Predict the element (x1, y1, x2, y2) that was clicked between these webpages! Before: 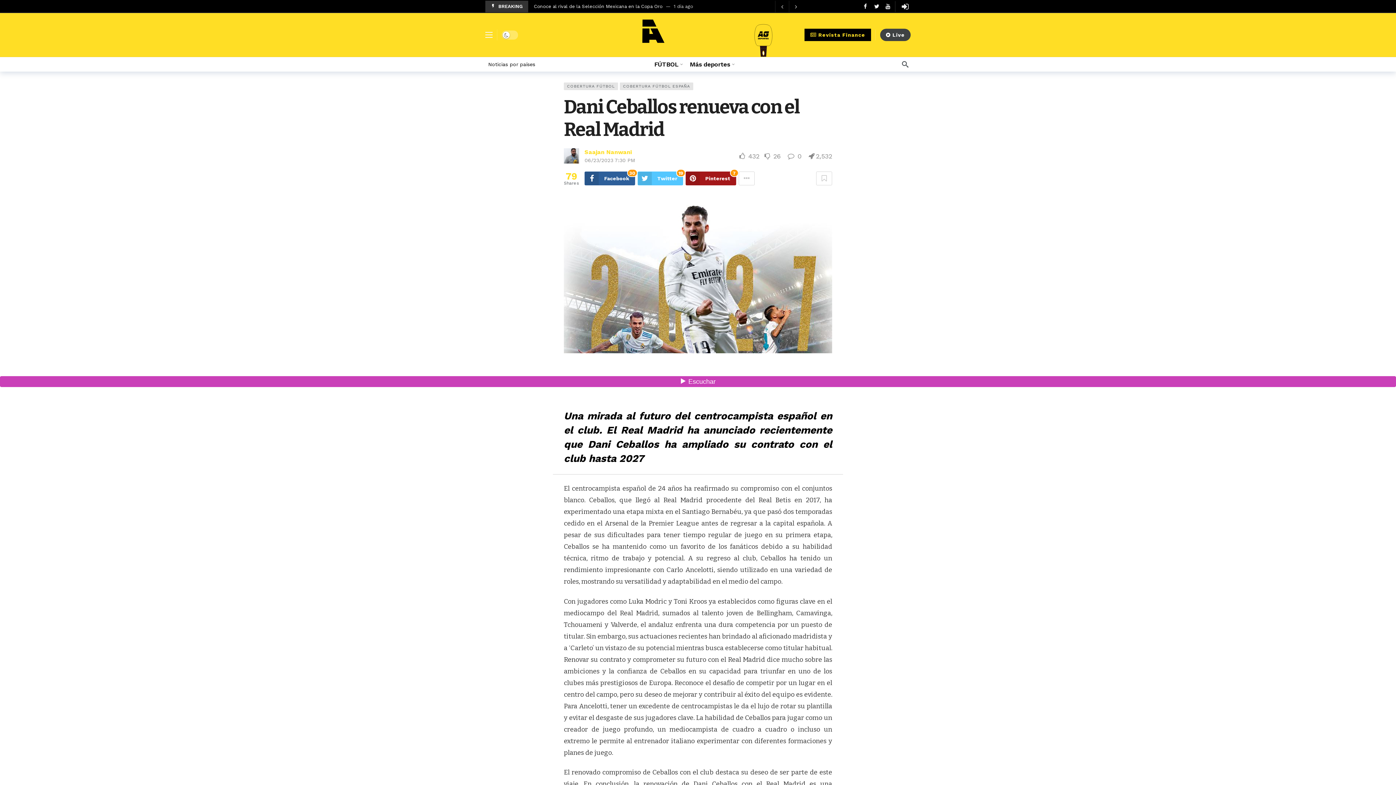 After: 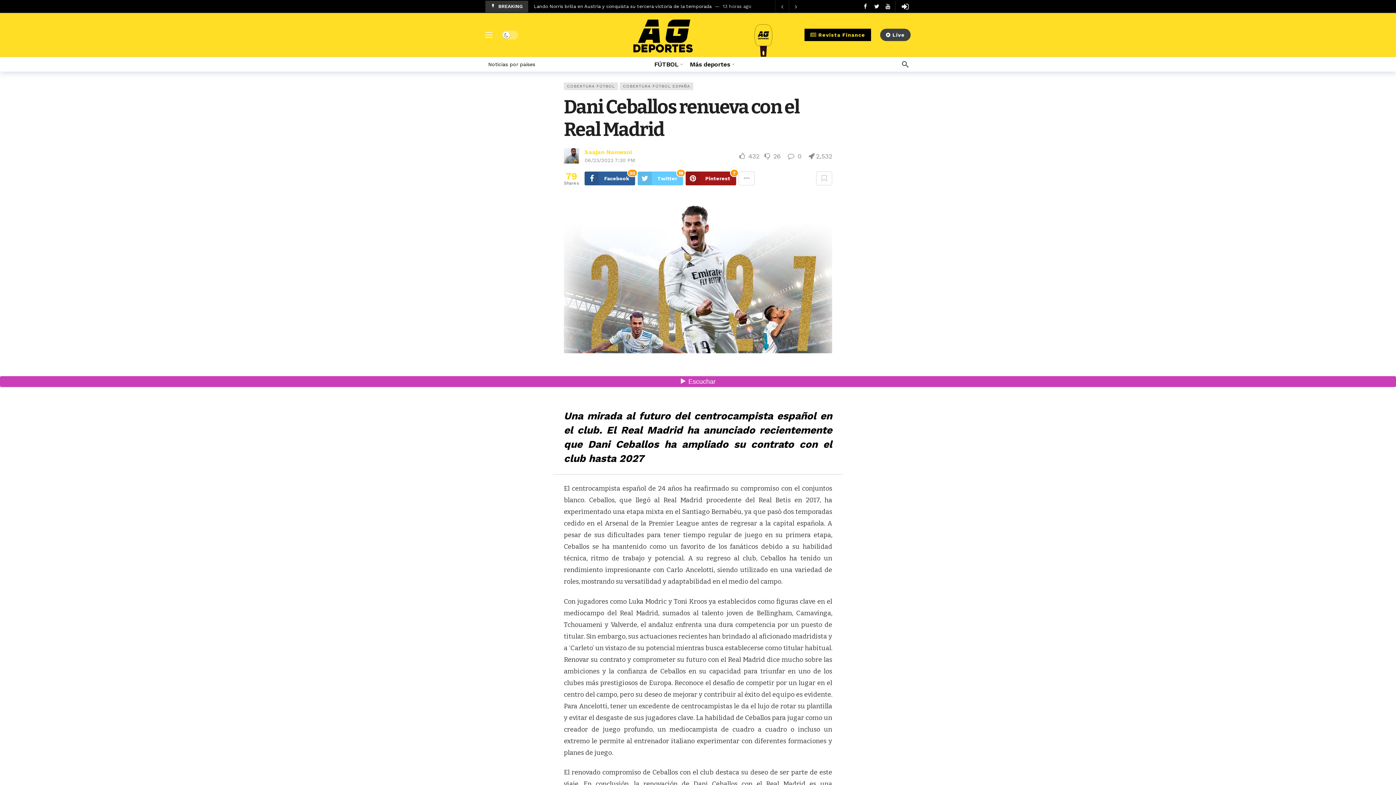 Action: bbox: (637, 171, 683, 185) label: Twitter
19